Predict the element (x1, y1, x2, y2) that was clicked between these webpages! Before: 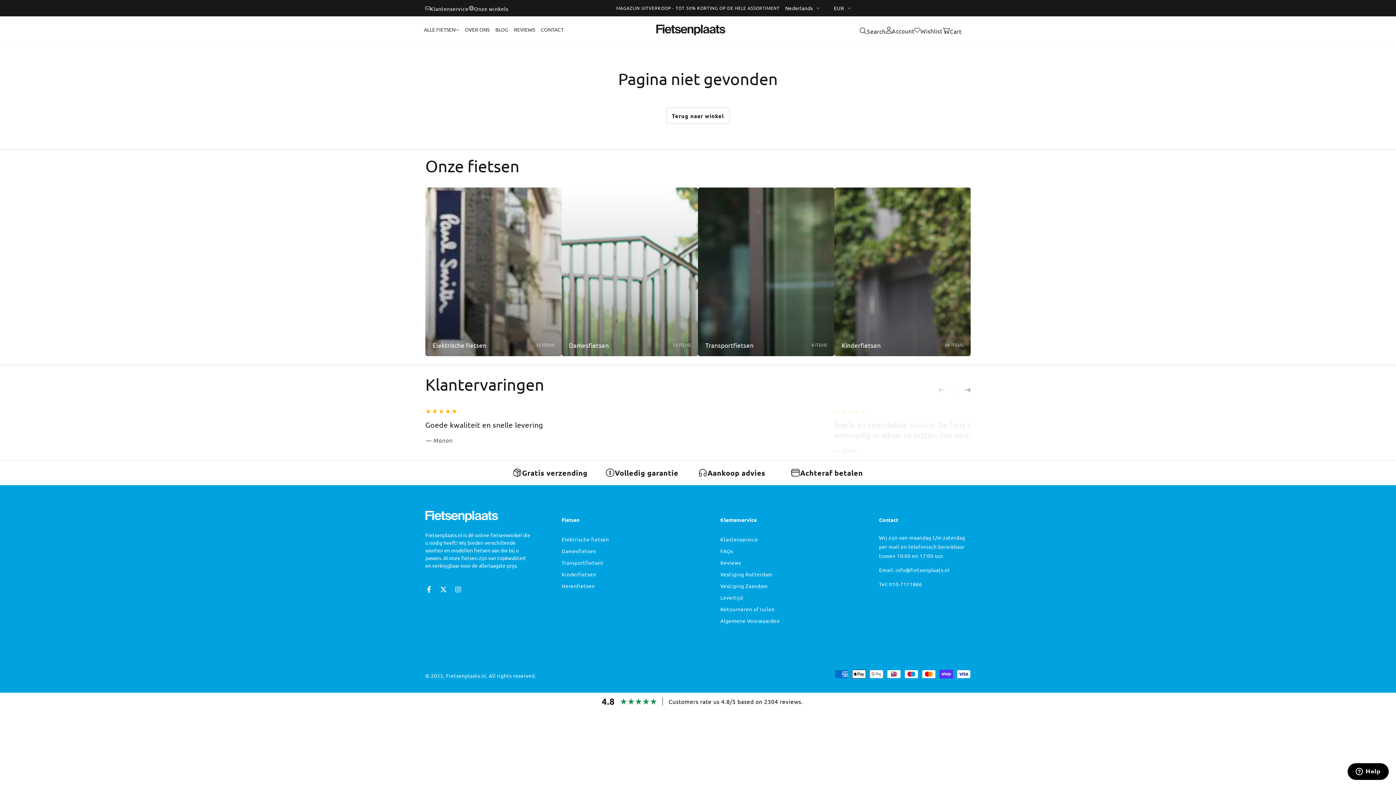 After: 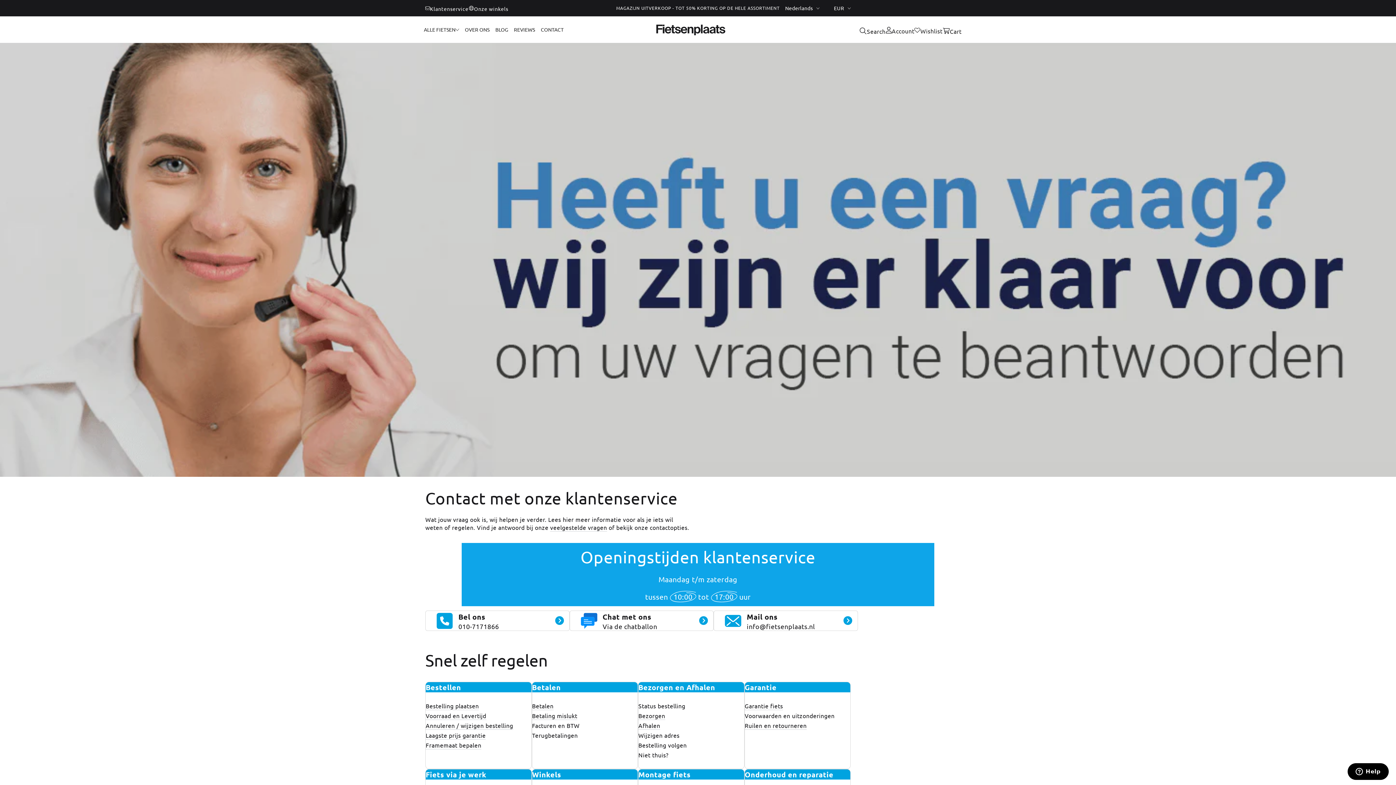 Action: bbox: (720, 536, 758, 542) label: Klantenservice